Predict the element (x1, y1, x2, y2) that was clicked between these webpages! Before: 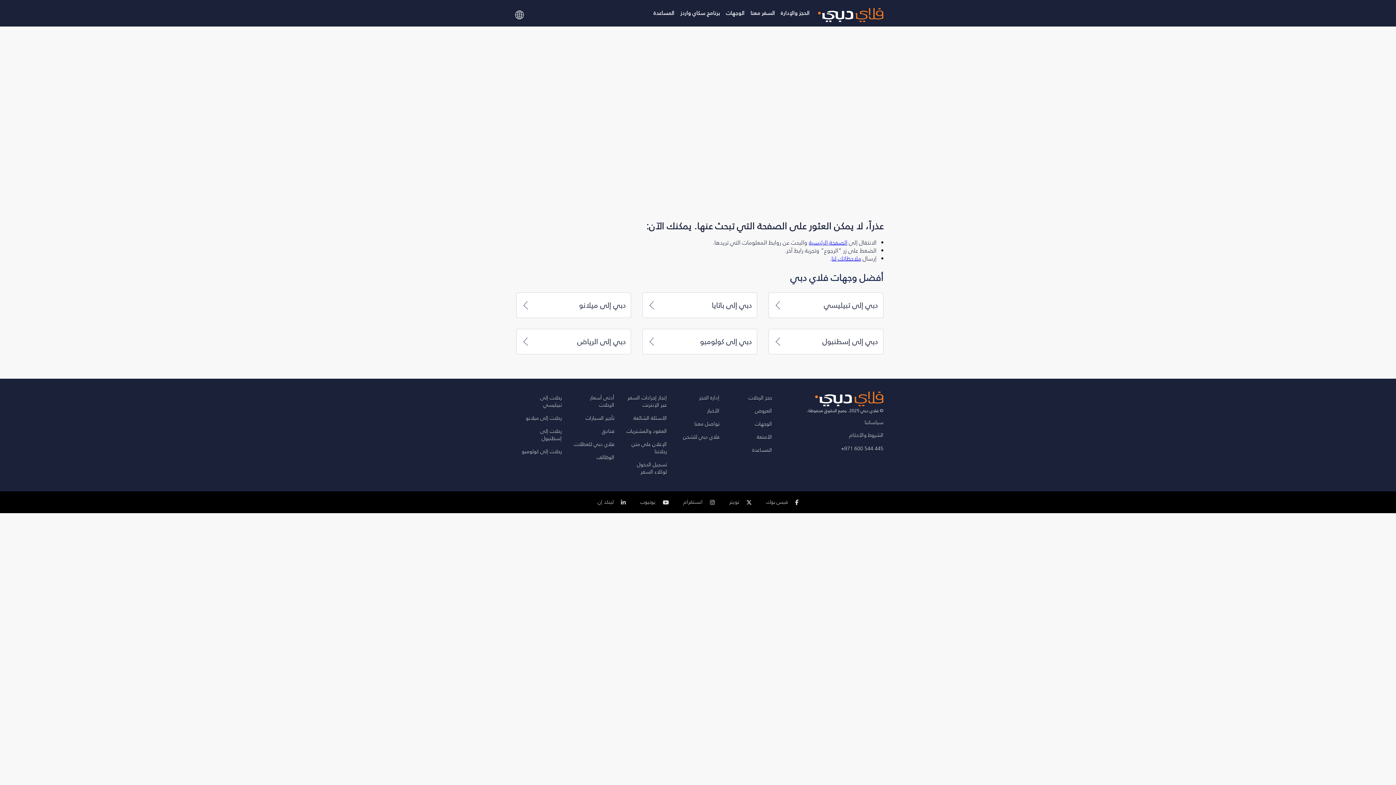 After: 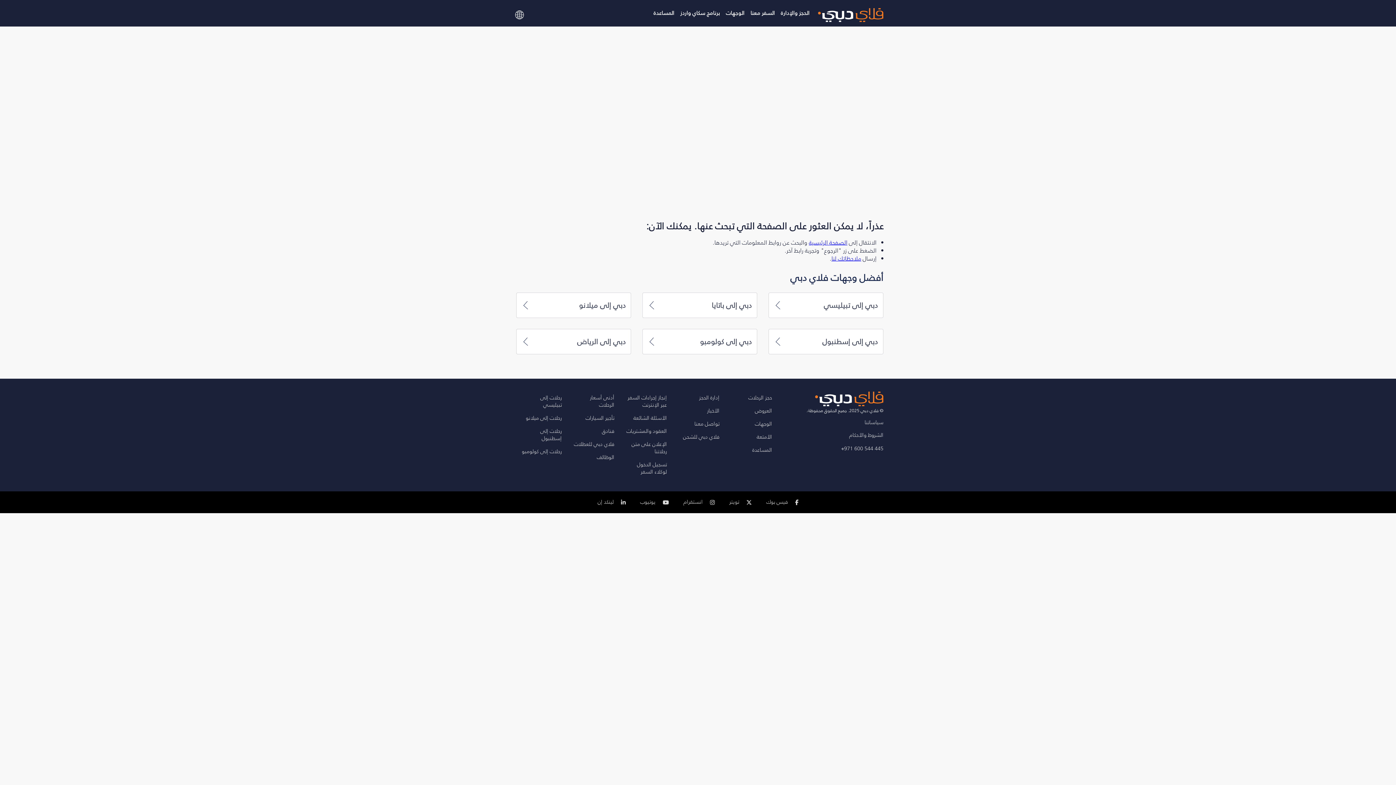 Action: label: تويتر bbox: (729, 499, 752, 506)